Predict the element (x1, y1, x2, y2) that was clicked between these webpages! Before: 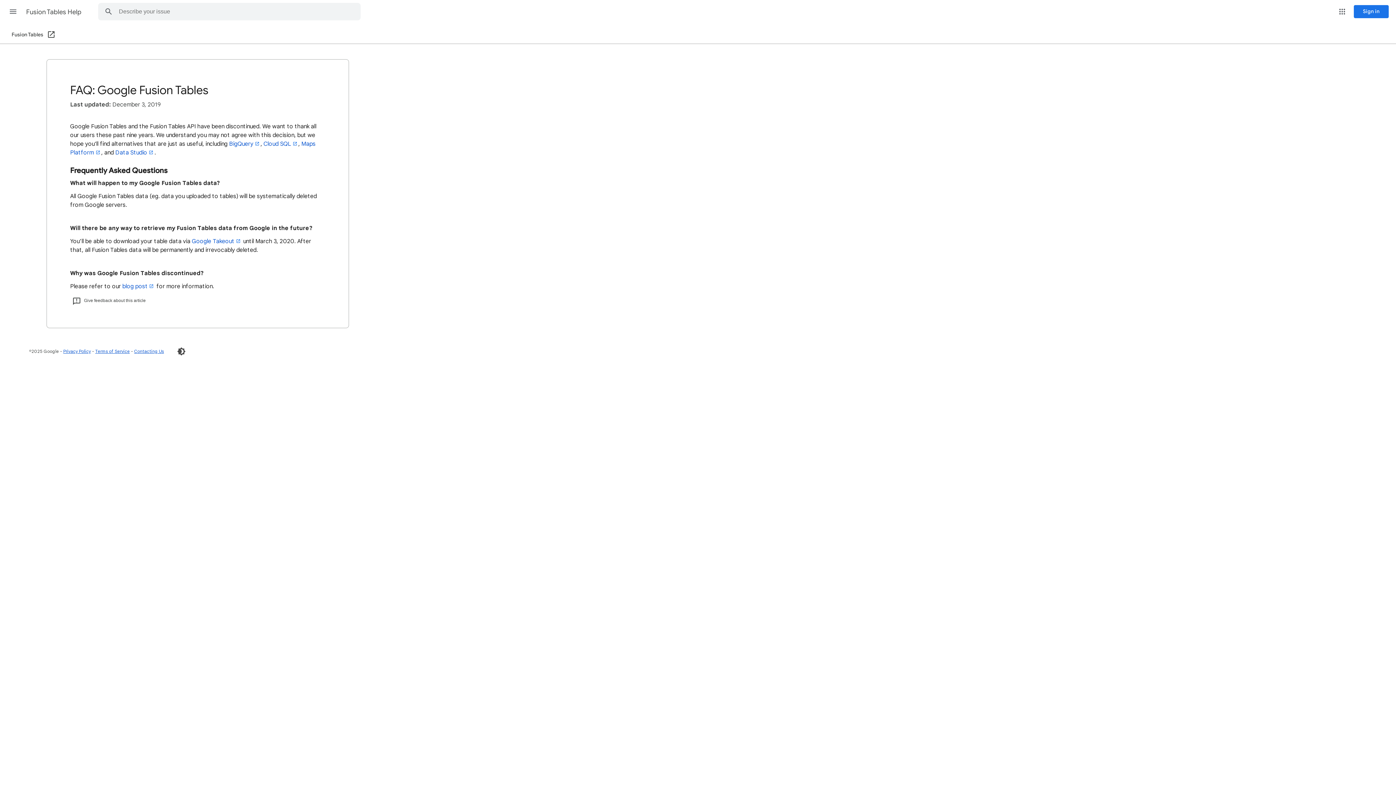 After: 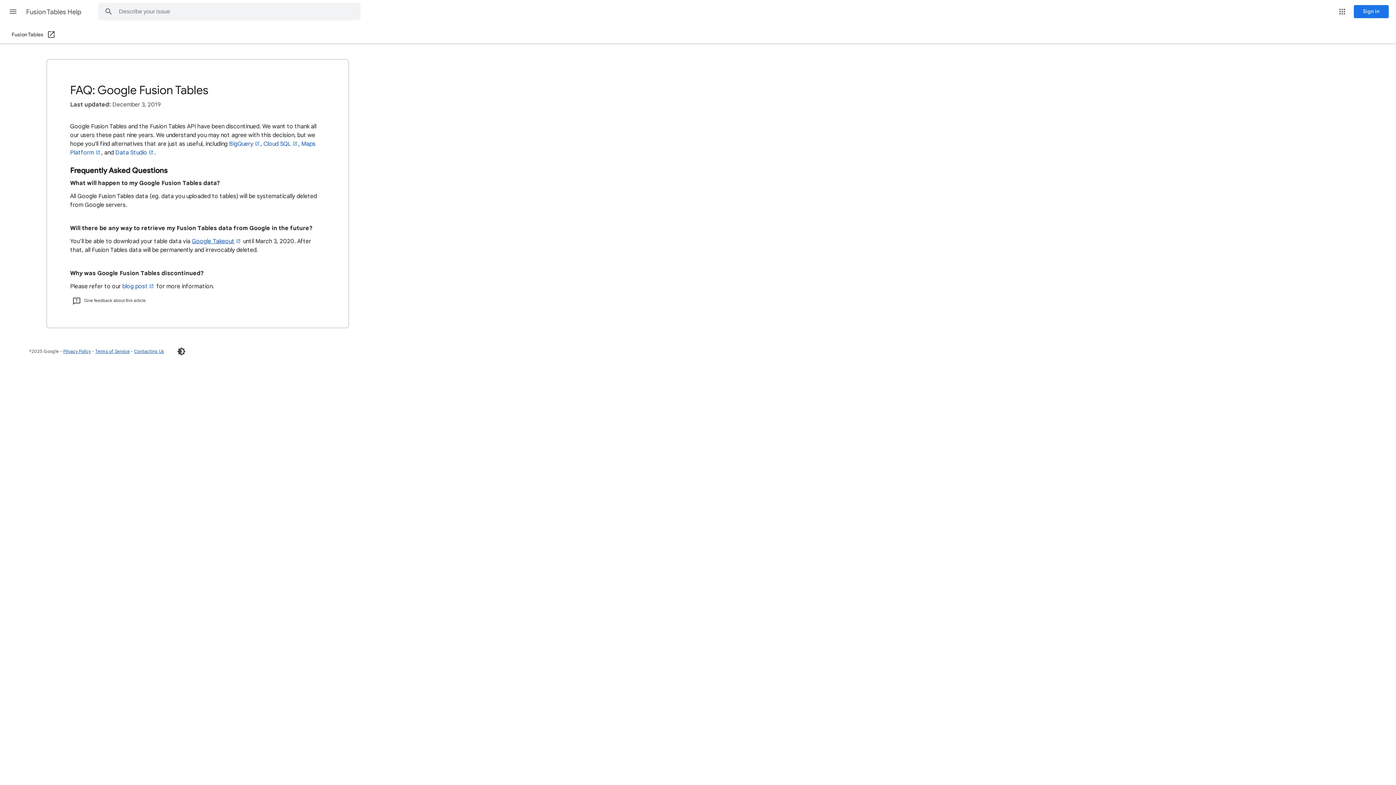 Action: bbox: (191, 237, 241, 245) label: Google Takeout